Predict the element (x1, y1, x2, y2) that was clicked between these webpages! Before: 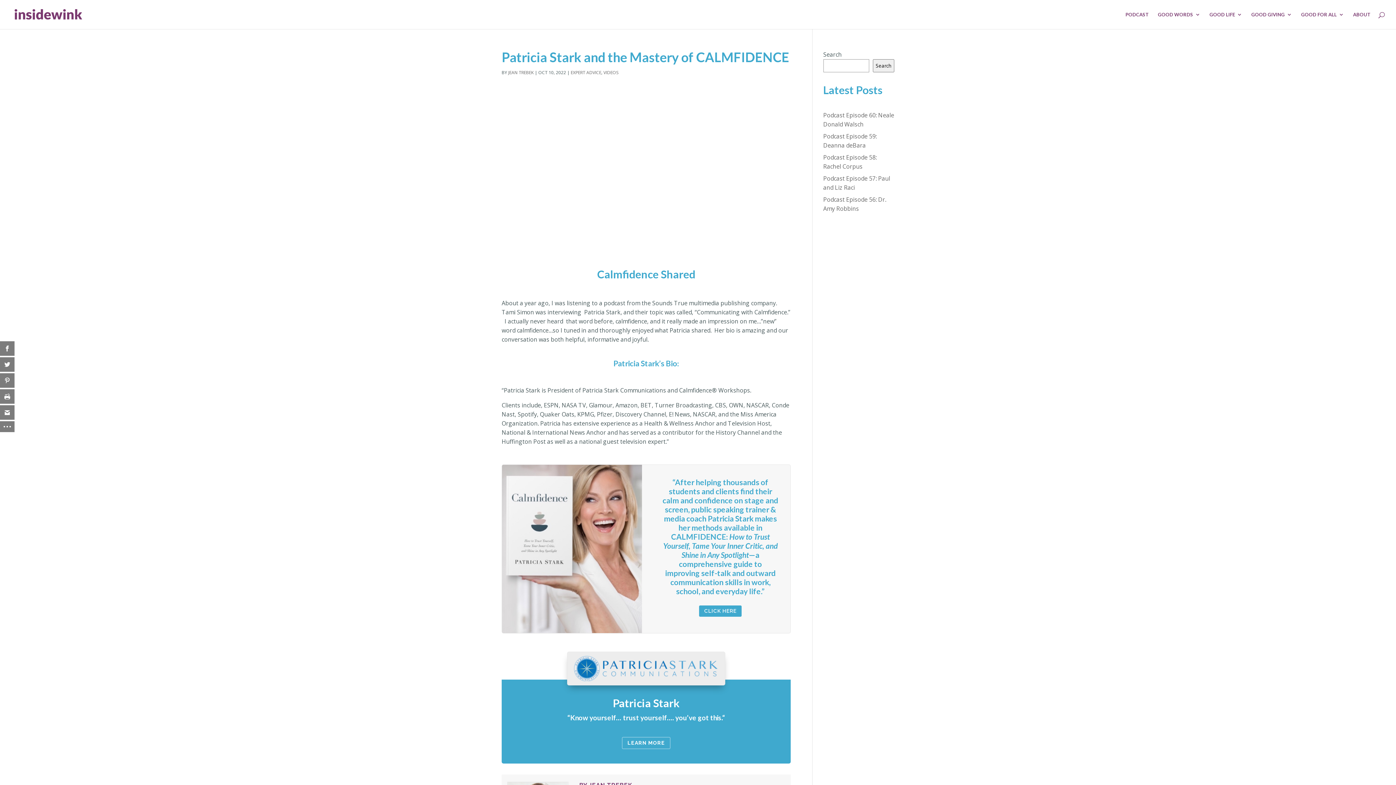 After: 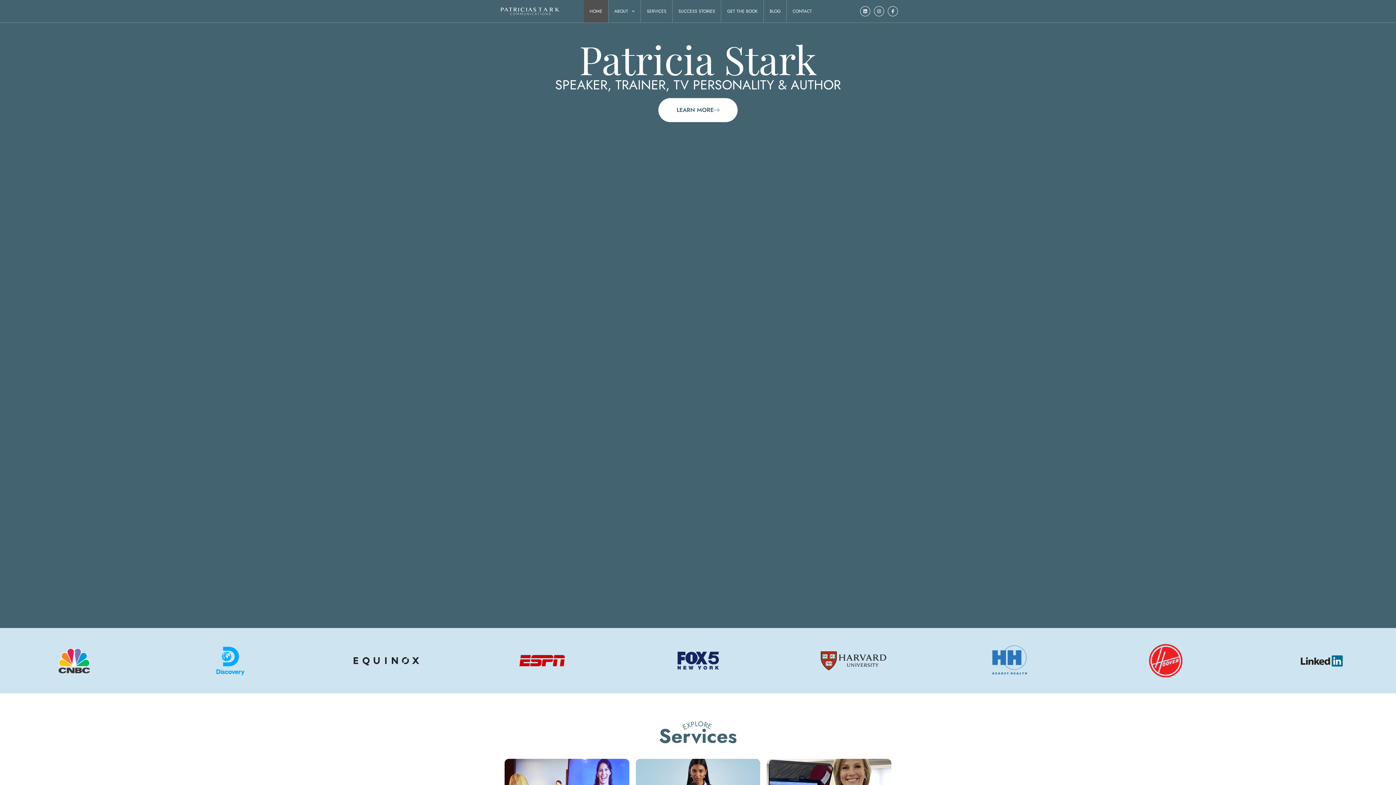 Action: bbox: (567, 679, 725, 687)